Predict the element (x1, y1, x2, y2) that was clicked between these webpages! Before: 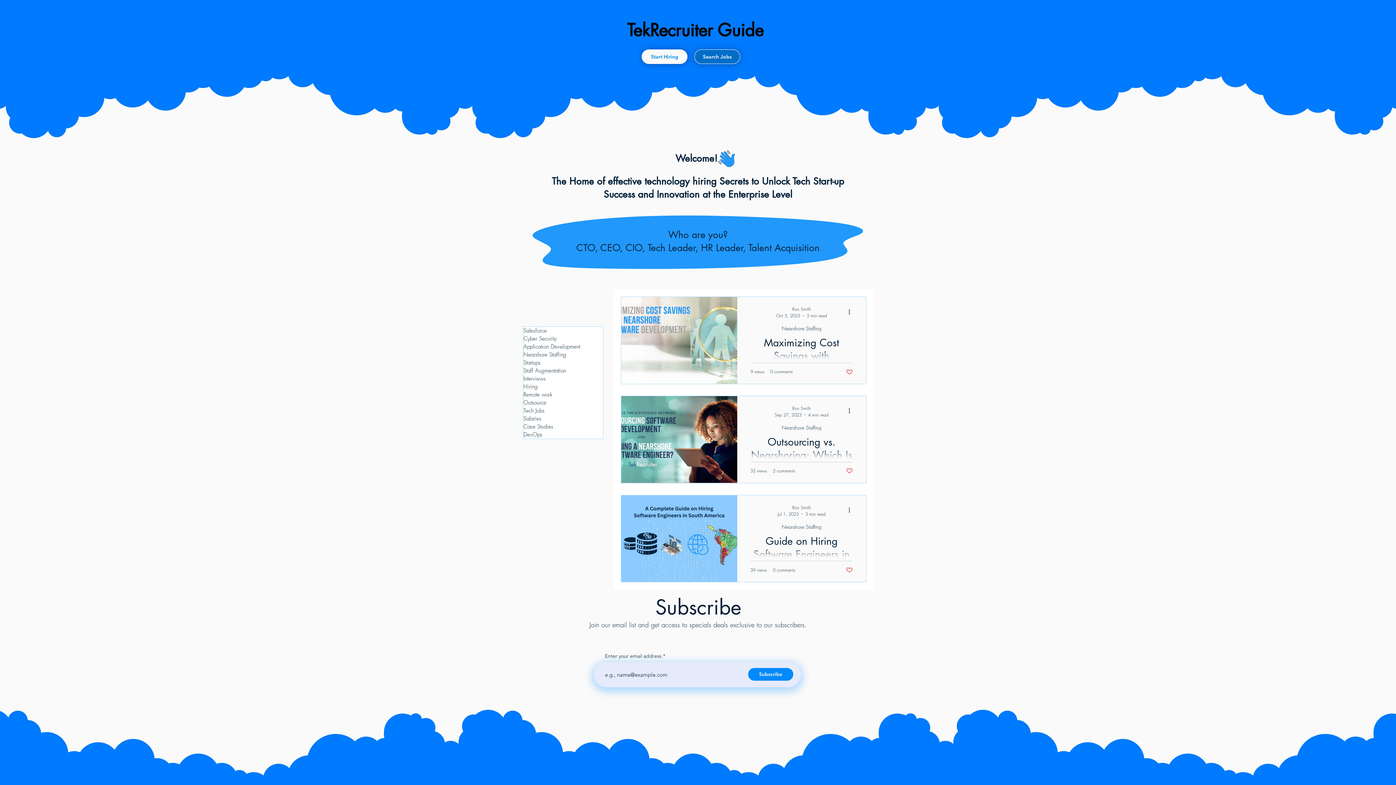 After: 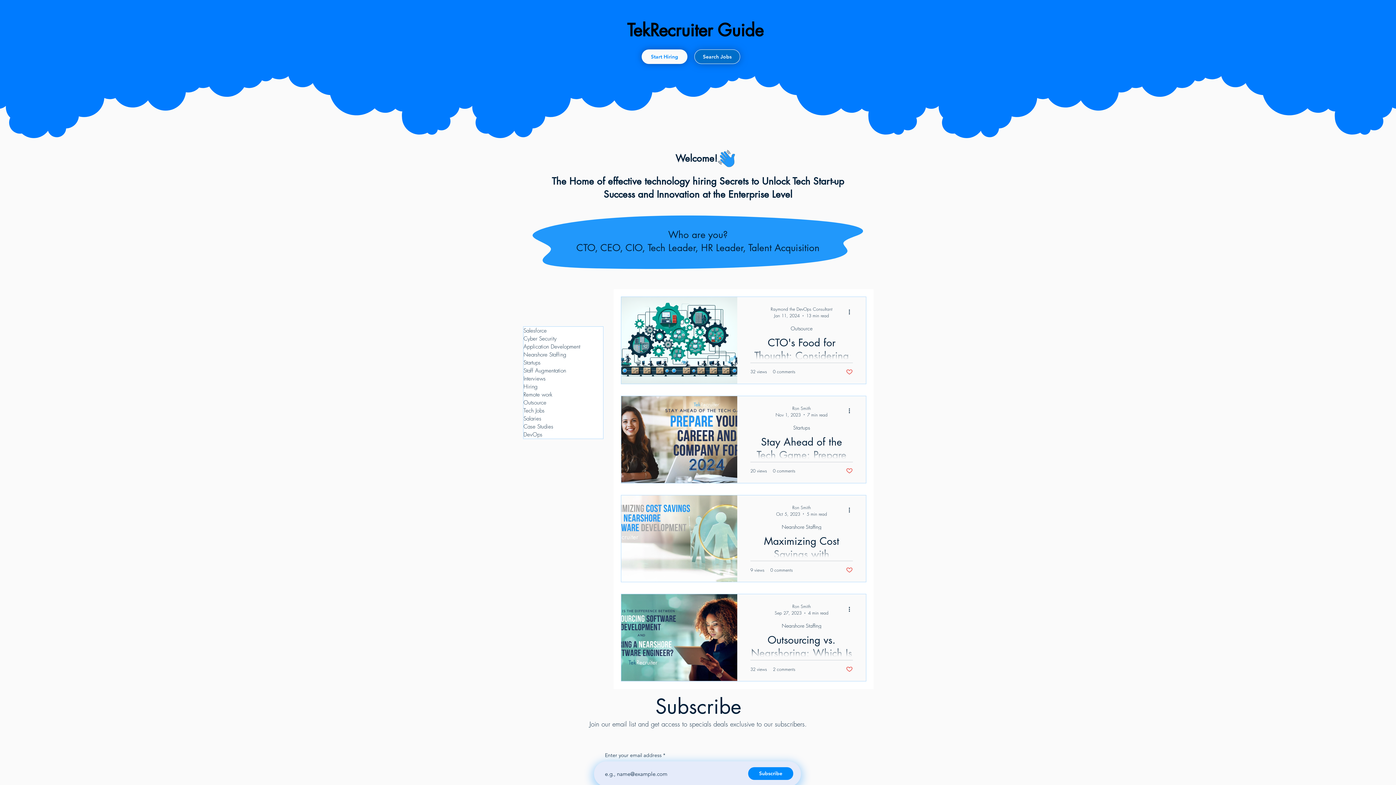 Action: label: Outsource bbox: (523, 398, 603, 406)